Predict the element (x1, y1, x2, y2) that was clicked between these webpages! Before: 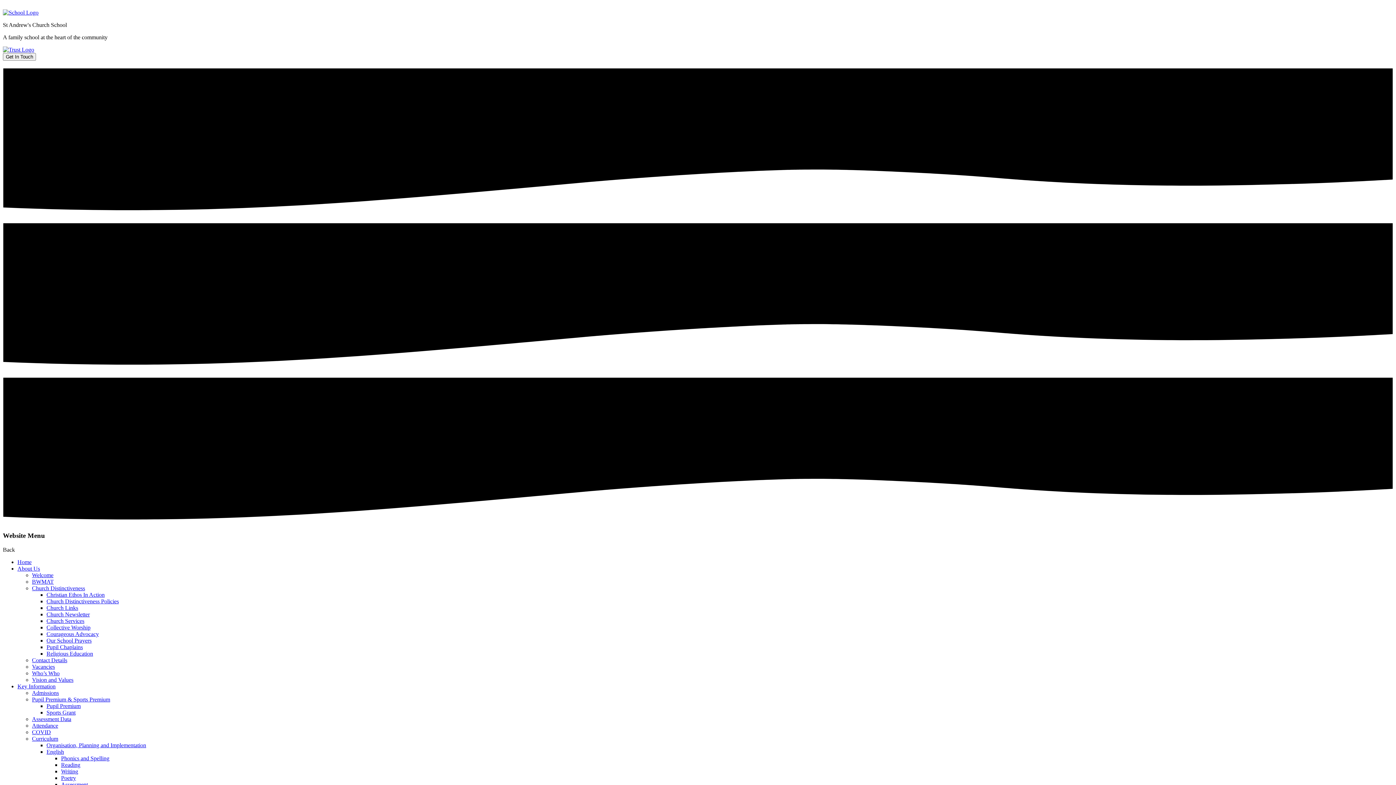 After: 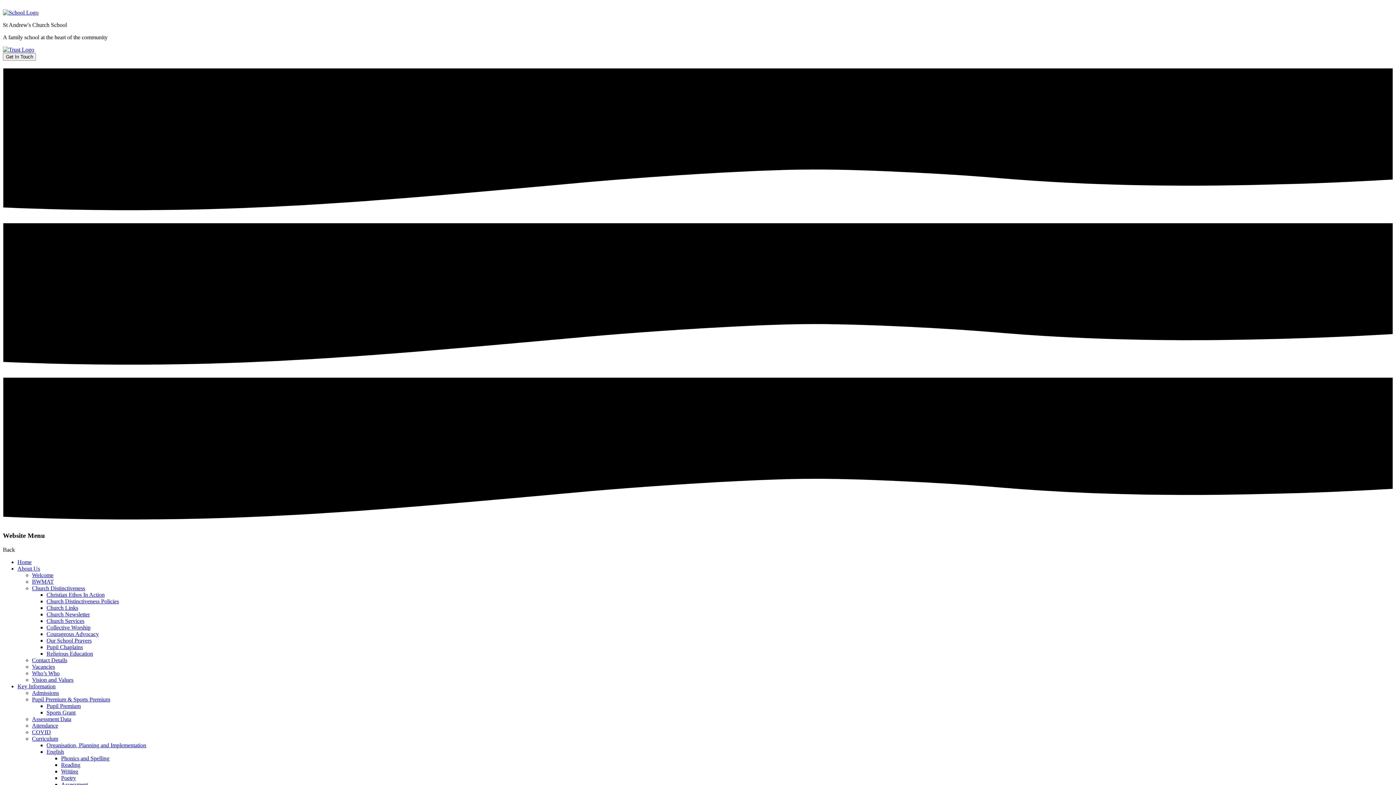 Action: bbox: (61, 775, 76, 781) label: Poetry